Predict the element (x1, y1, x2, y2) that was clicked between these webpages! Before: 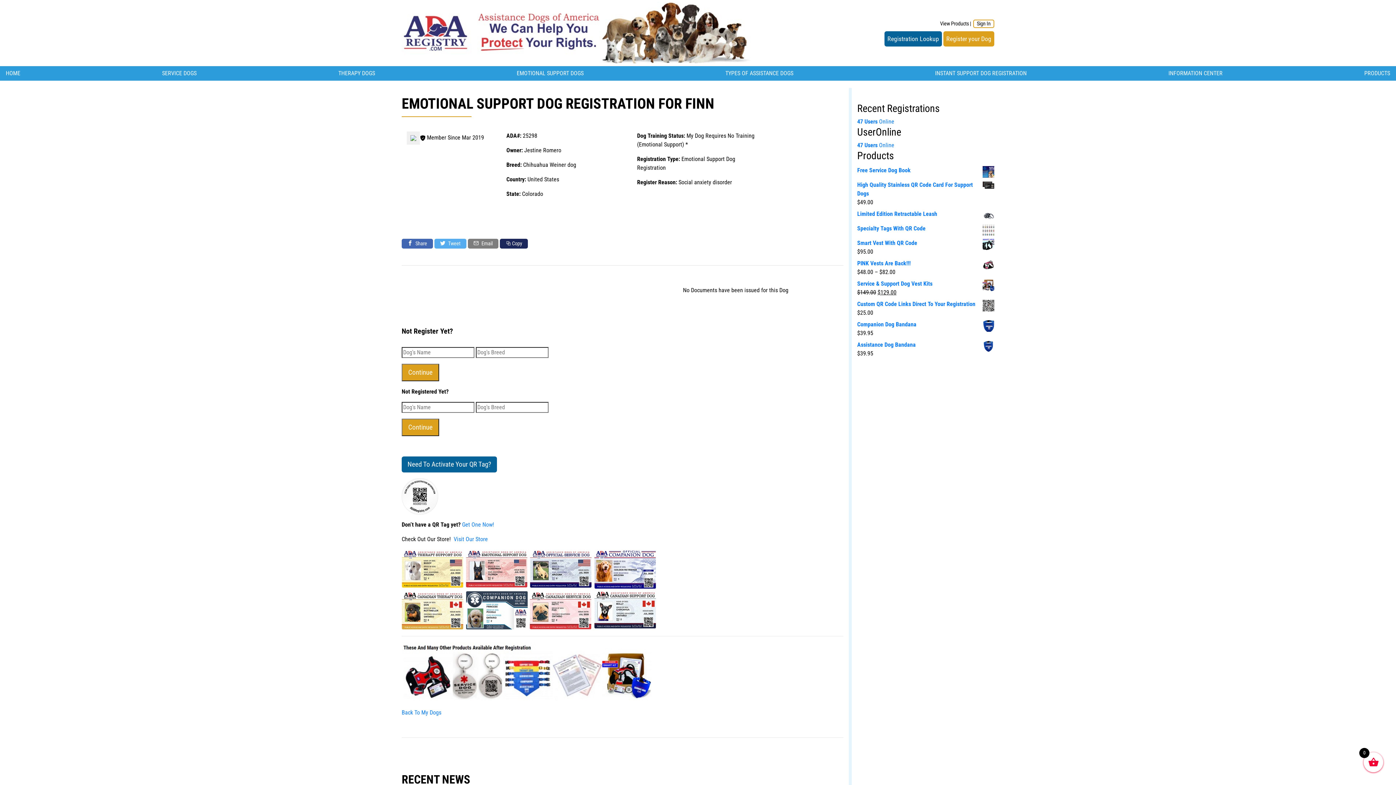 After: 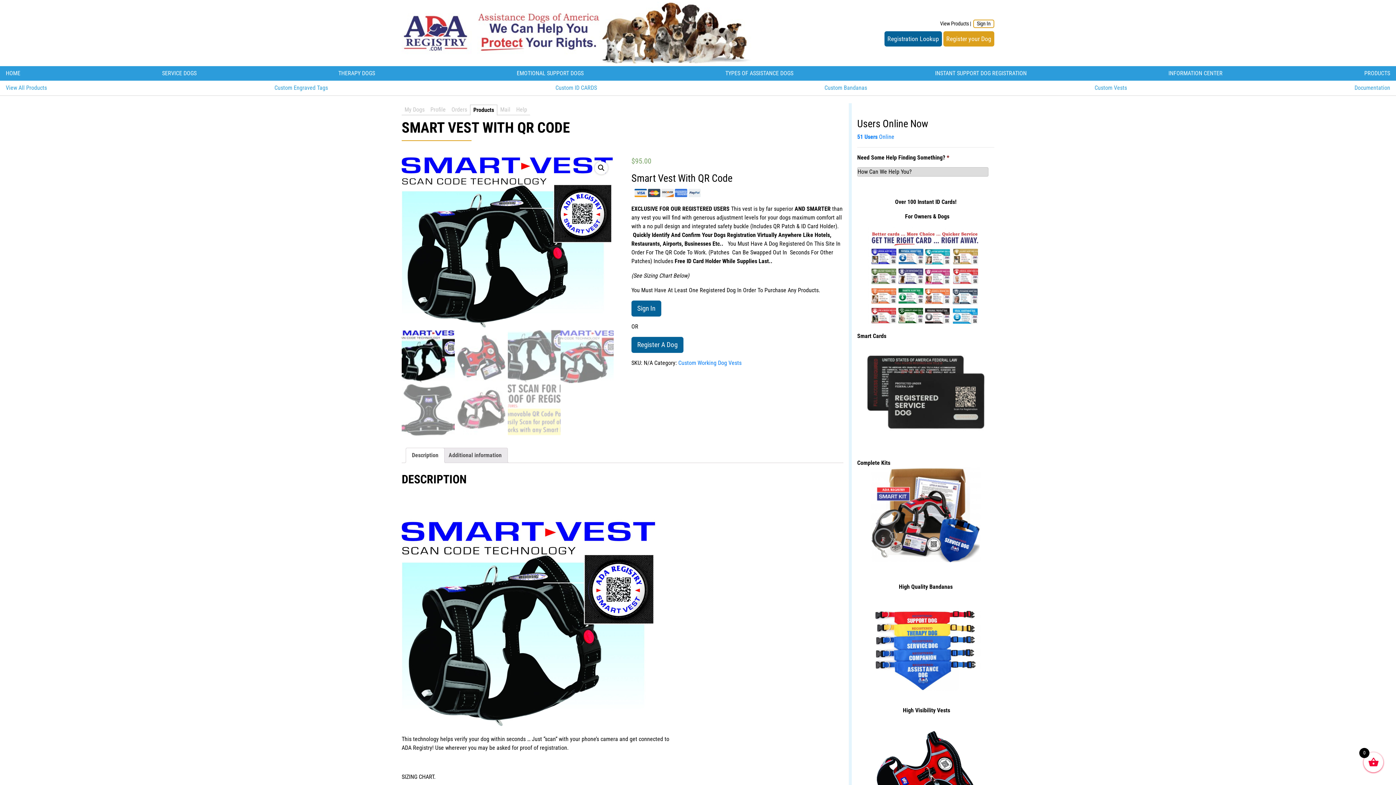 Action: label: Smart Vest With QR Code bbox: (857, 238, 994, 247)